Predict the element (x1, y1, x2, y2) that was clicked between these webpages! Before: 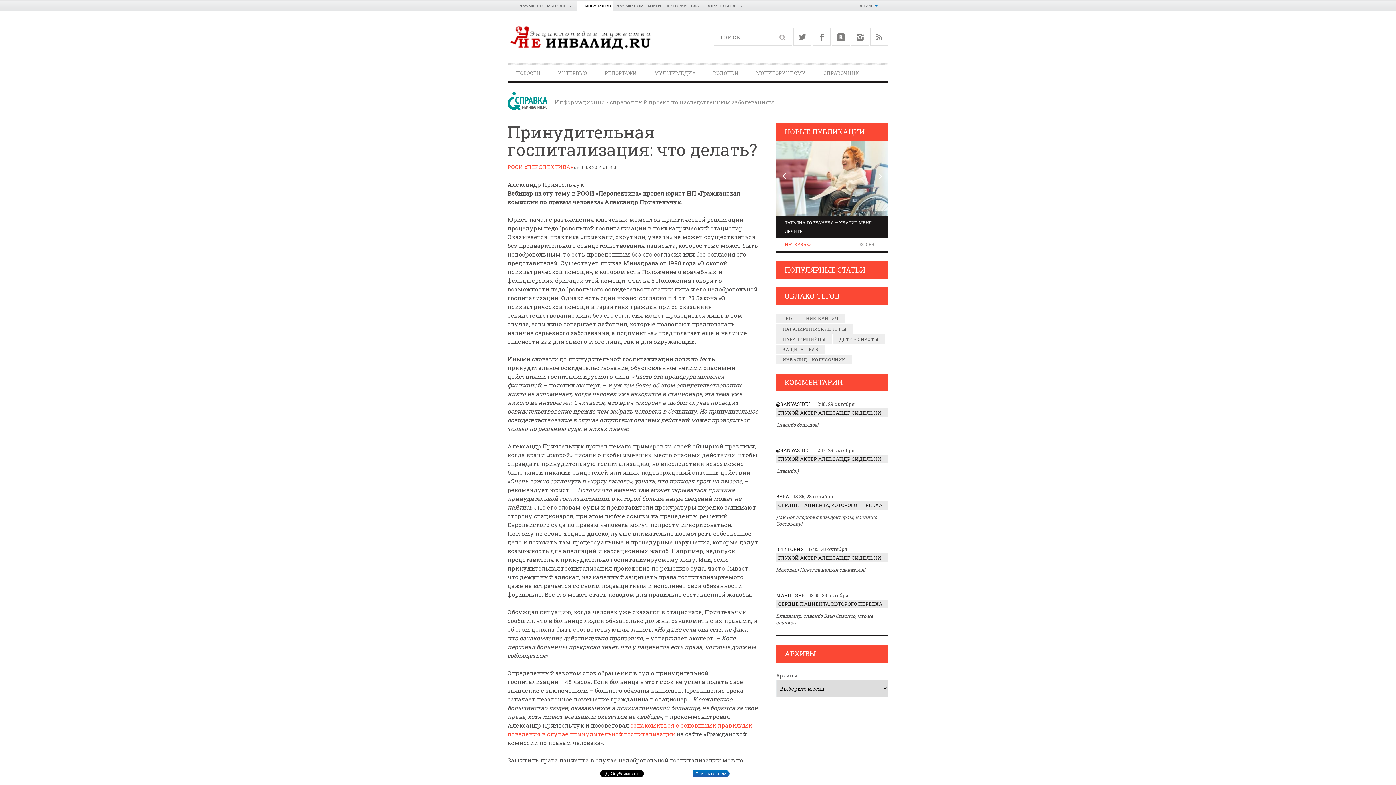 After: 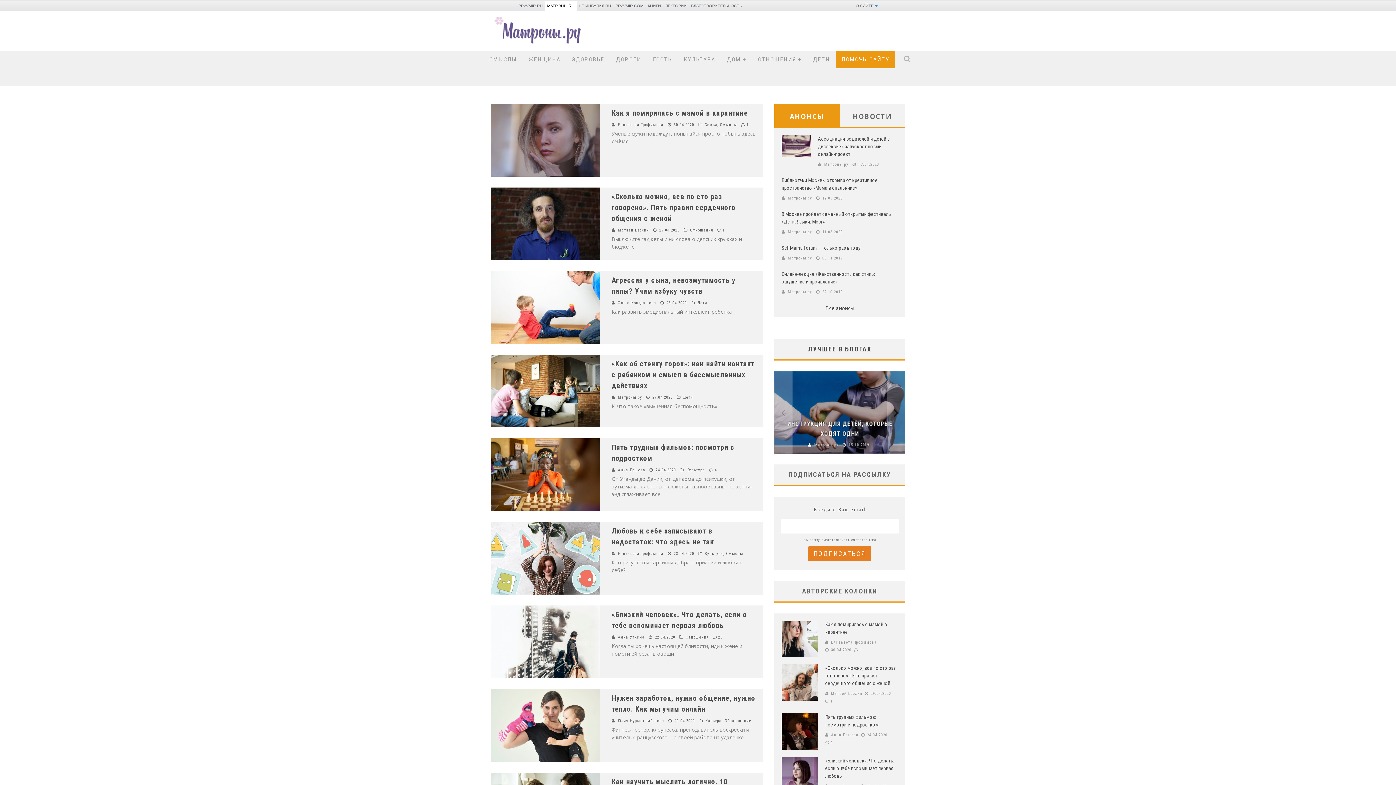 Action: label: МАТРОНЫ.RU bbox: (547, 3, 574, 8)